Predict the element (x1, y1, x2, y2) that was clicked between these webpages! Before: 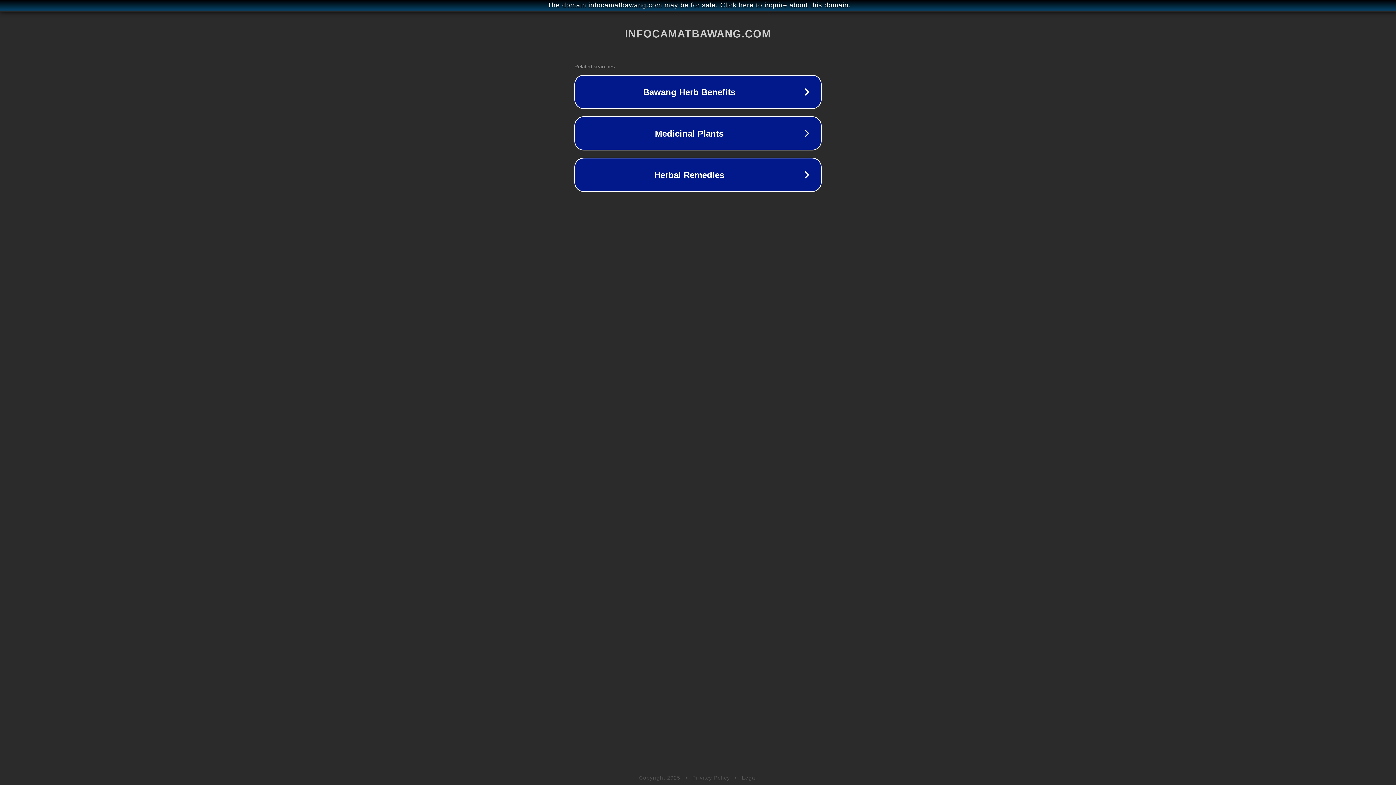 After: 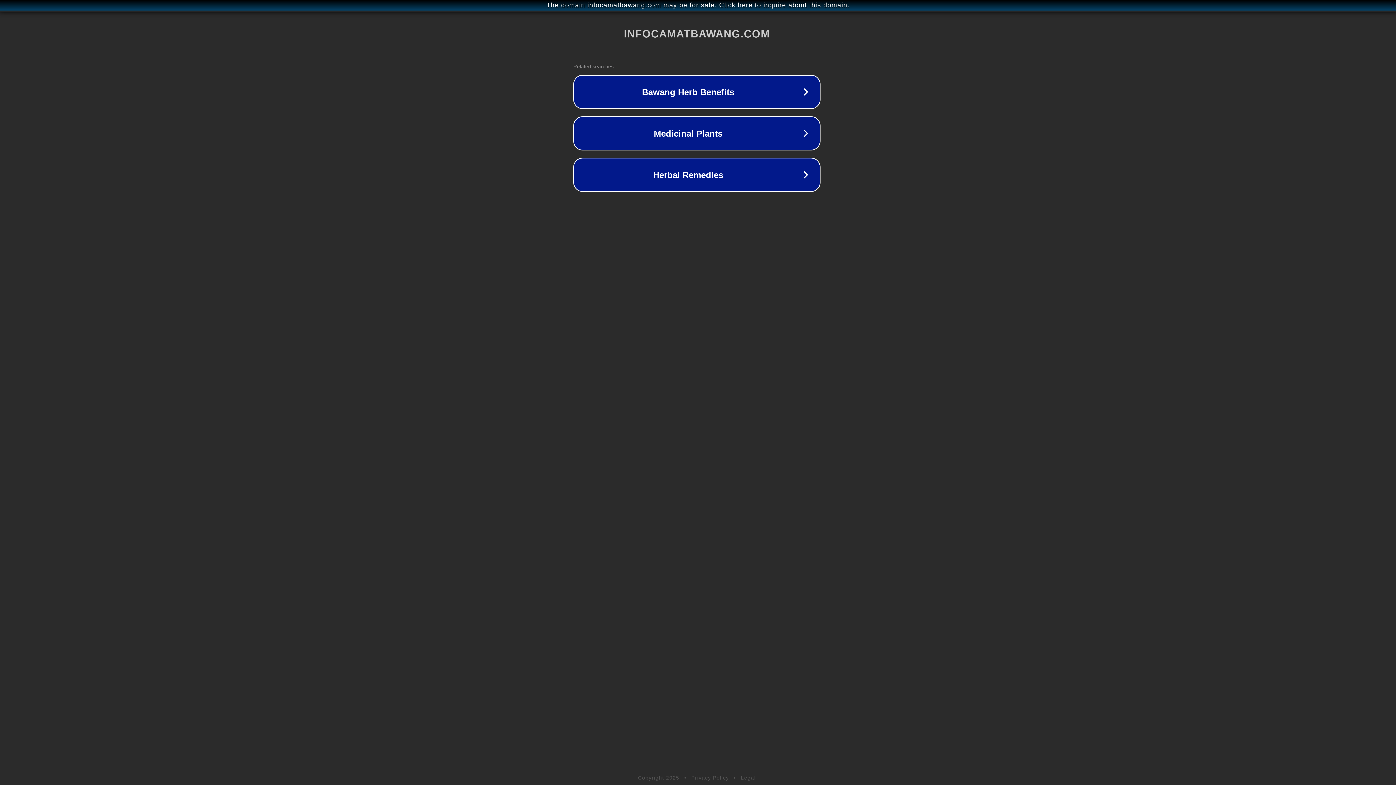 Action: bbox: (1, 1, 1397, 9) label: The domain infocamatbawang.com may be for sale. Click here to inquire about this domain.